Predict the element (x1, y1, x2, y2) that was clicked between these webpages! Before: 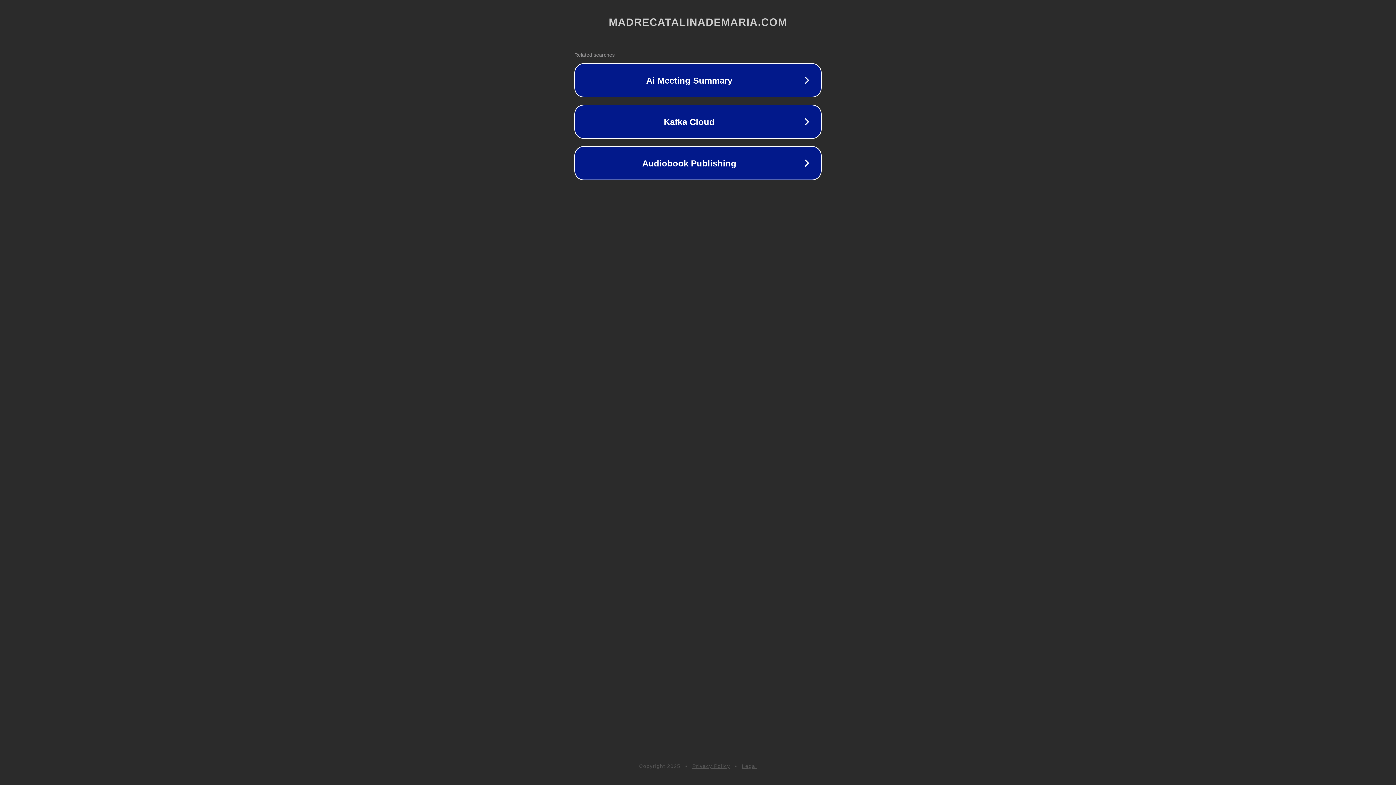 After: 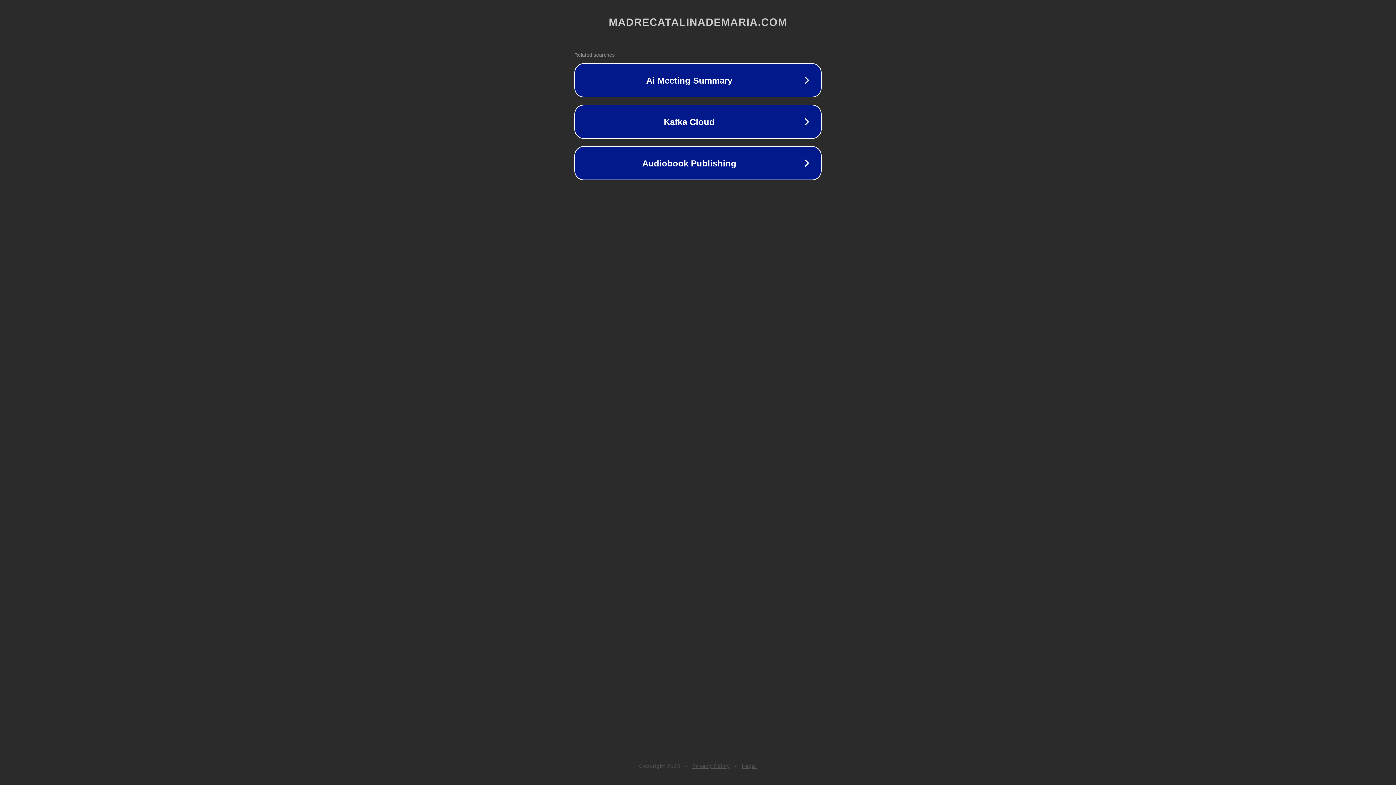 Action: bbox: (742, 763, 757, 769) label: Legal